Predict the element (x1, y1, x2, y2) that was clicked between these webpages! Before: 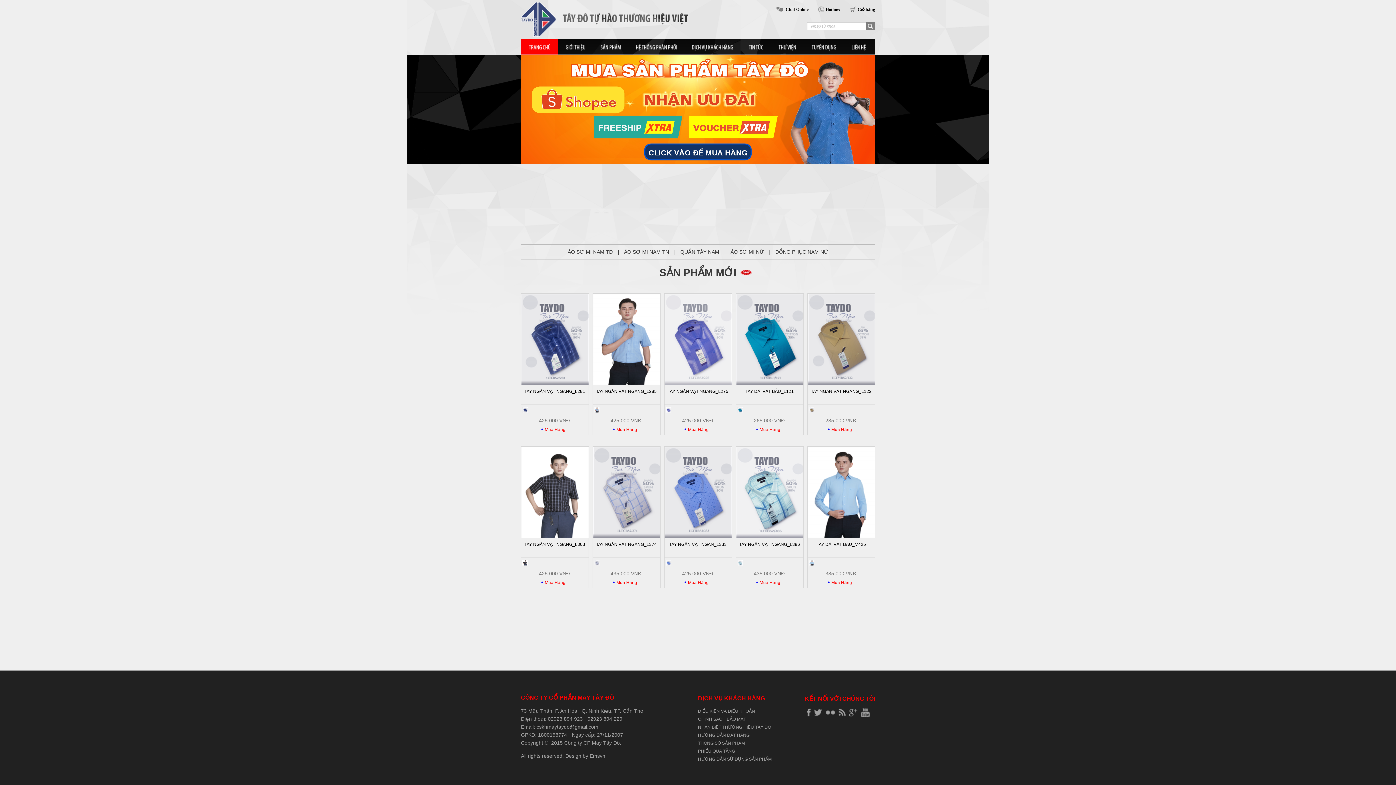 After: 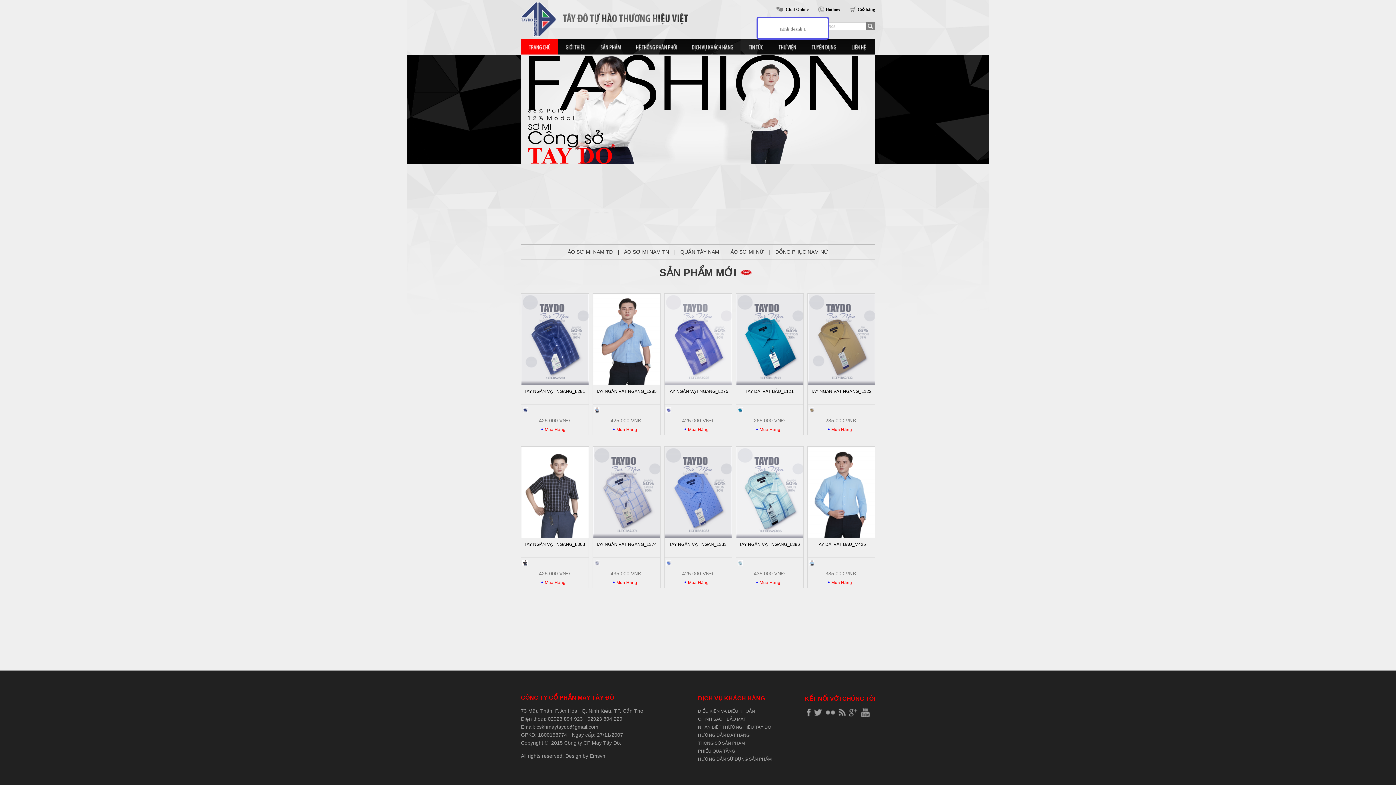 Action: label: Chat Online bbox: (776, 5, 808, 13)